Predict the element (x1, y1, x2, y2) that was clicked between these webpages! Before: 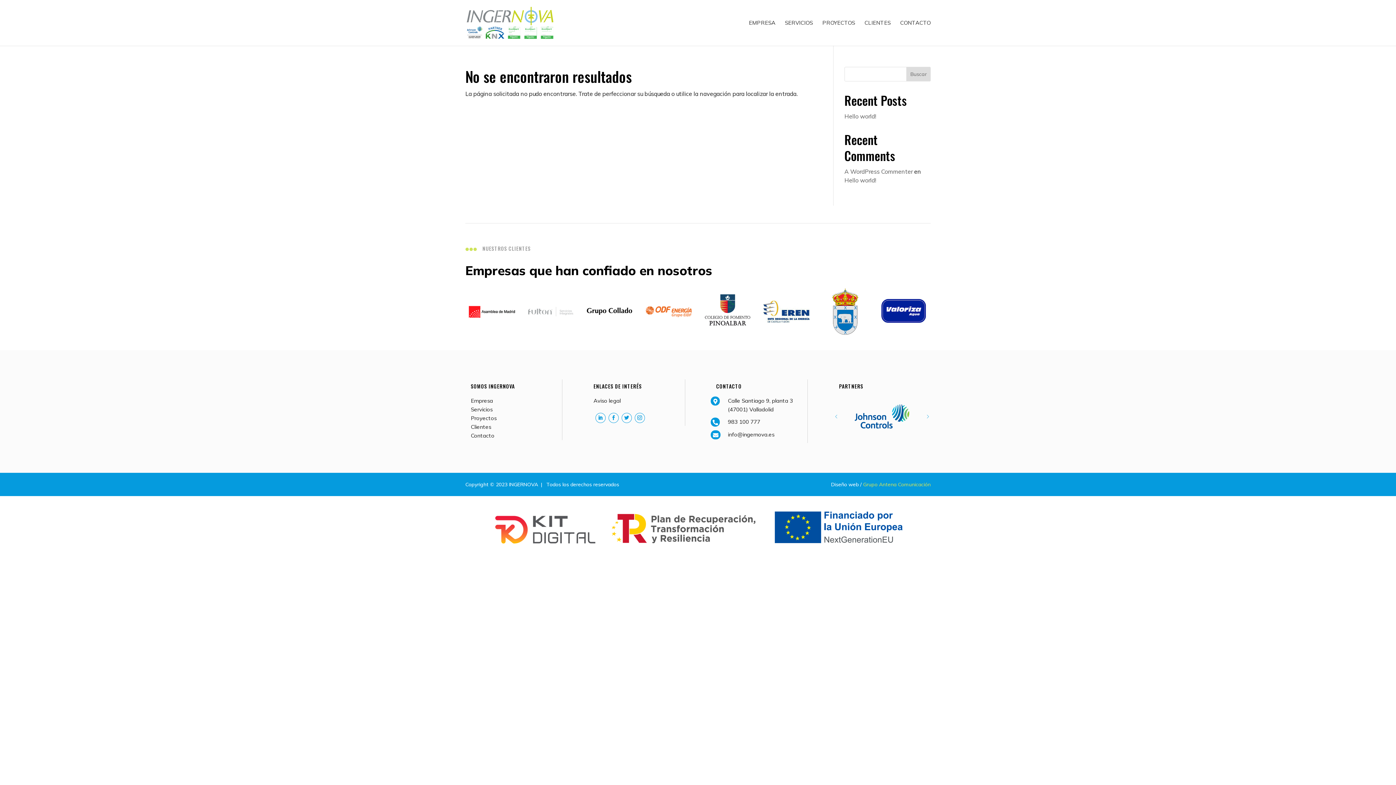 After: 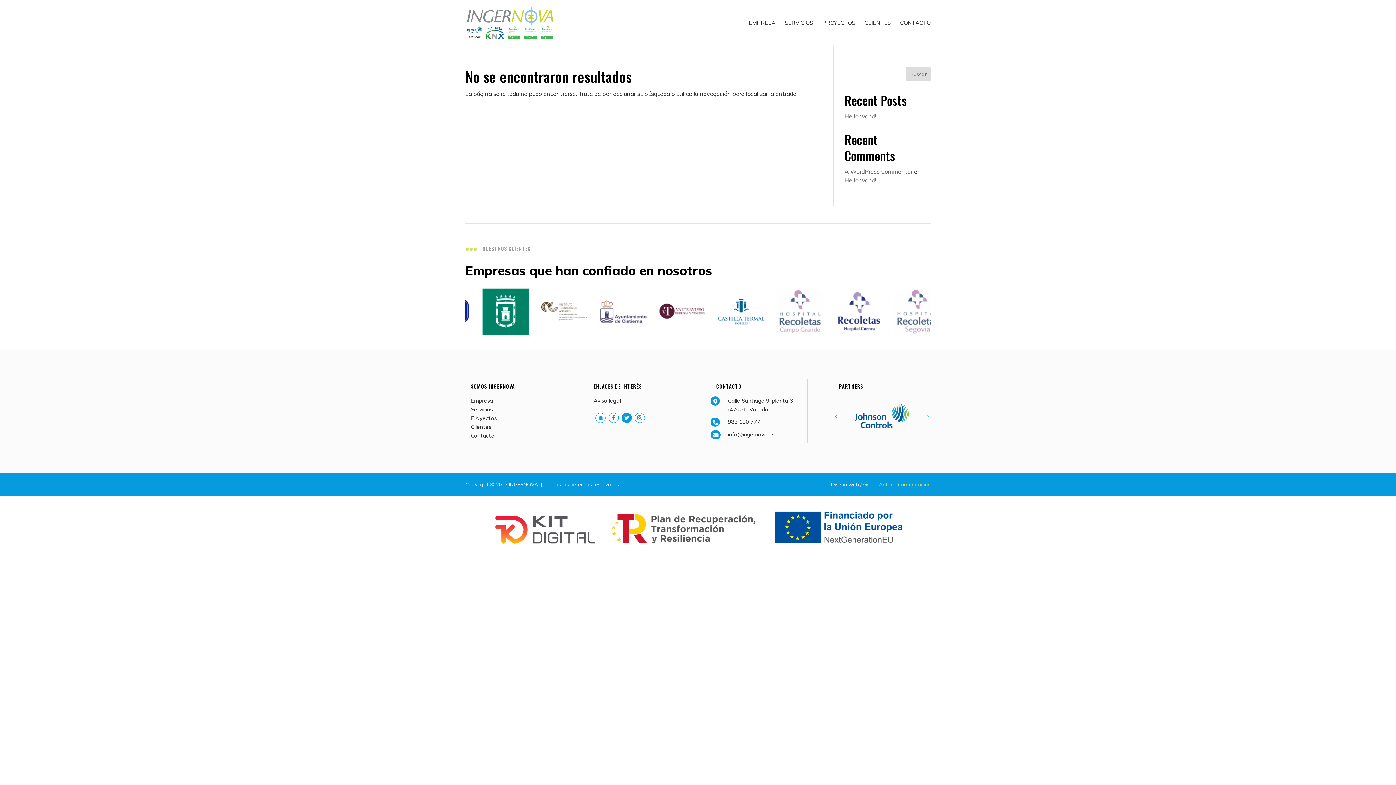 Action: bbox: (621, 413, 631, 423)